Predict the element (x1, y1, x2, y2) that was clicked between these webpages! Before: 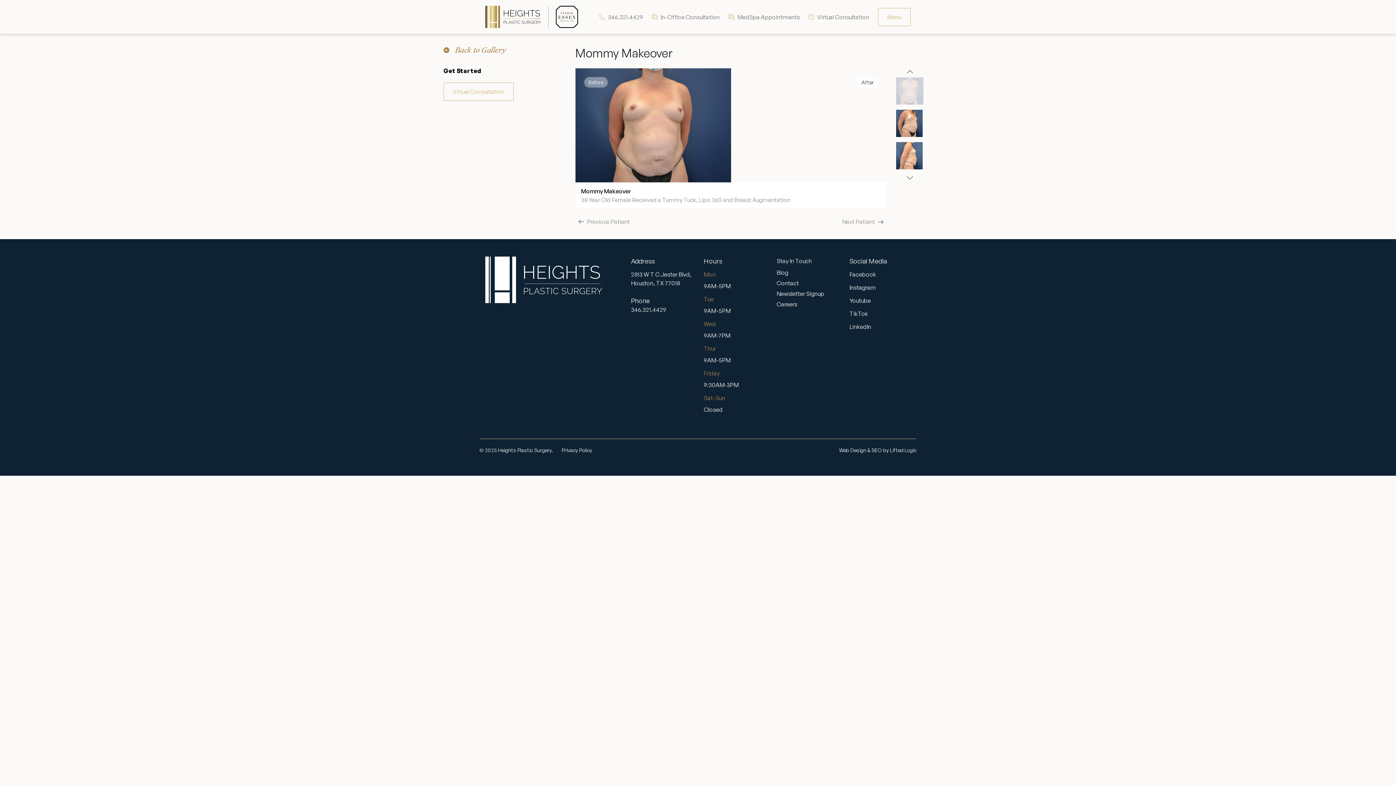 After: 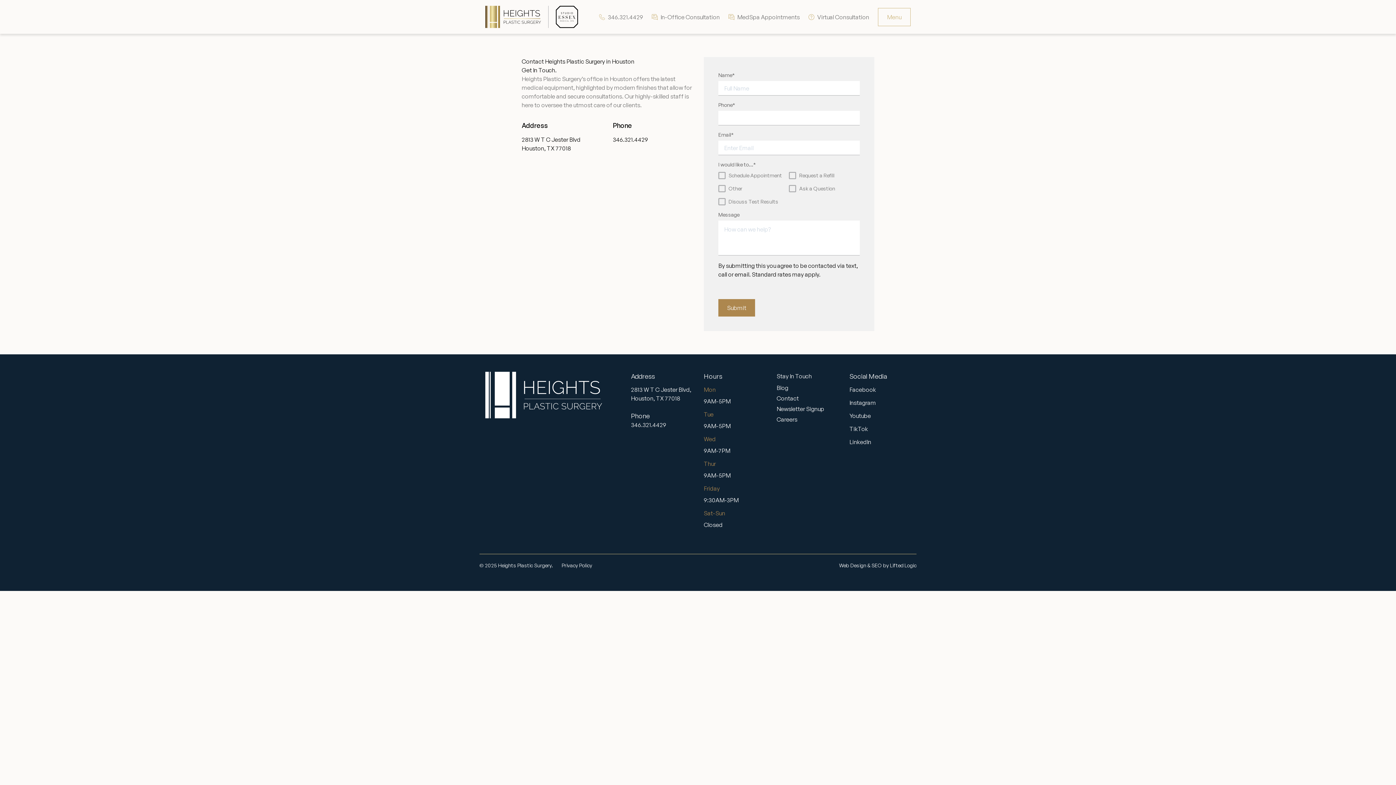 Action: bbox: (776, 279, 799, 286) label: Contact